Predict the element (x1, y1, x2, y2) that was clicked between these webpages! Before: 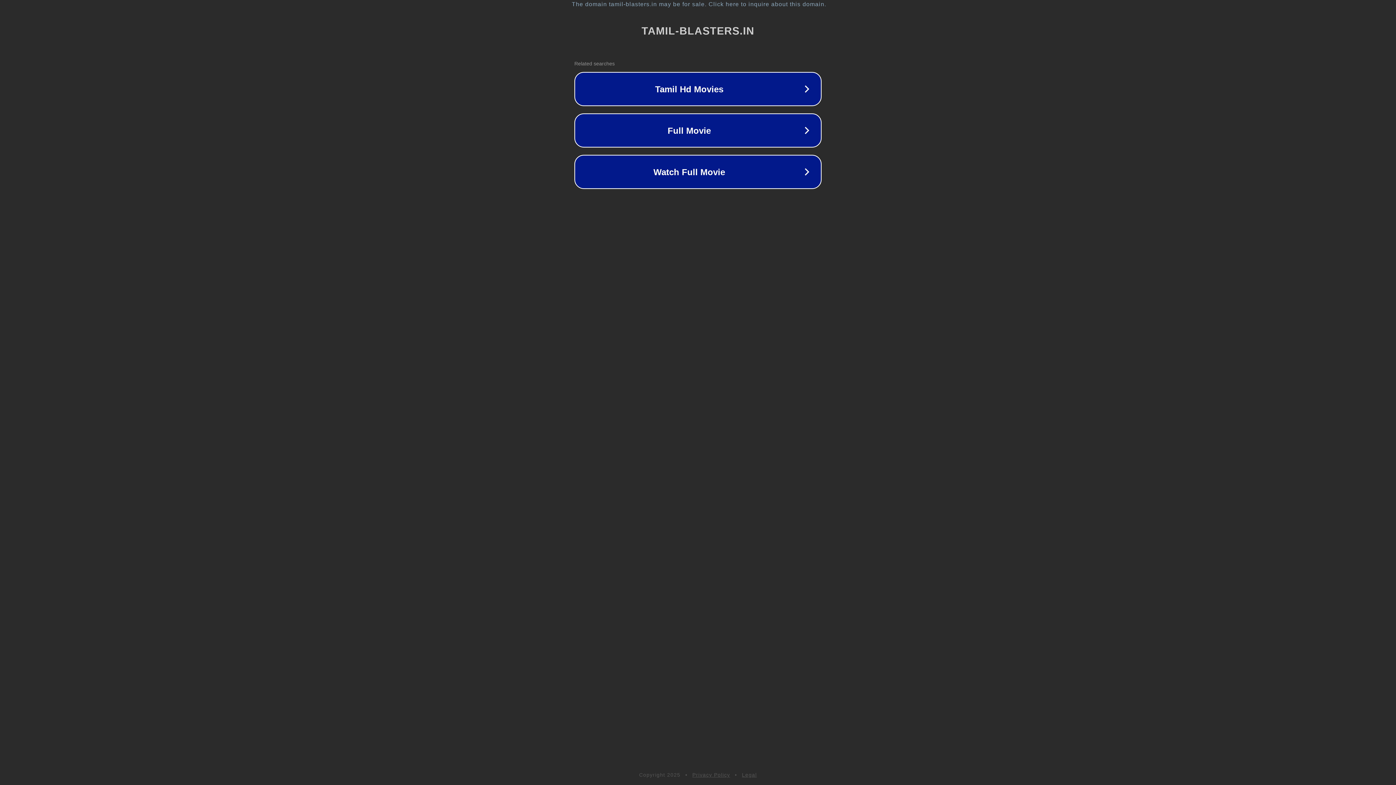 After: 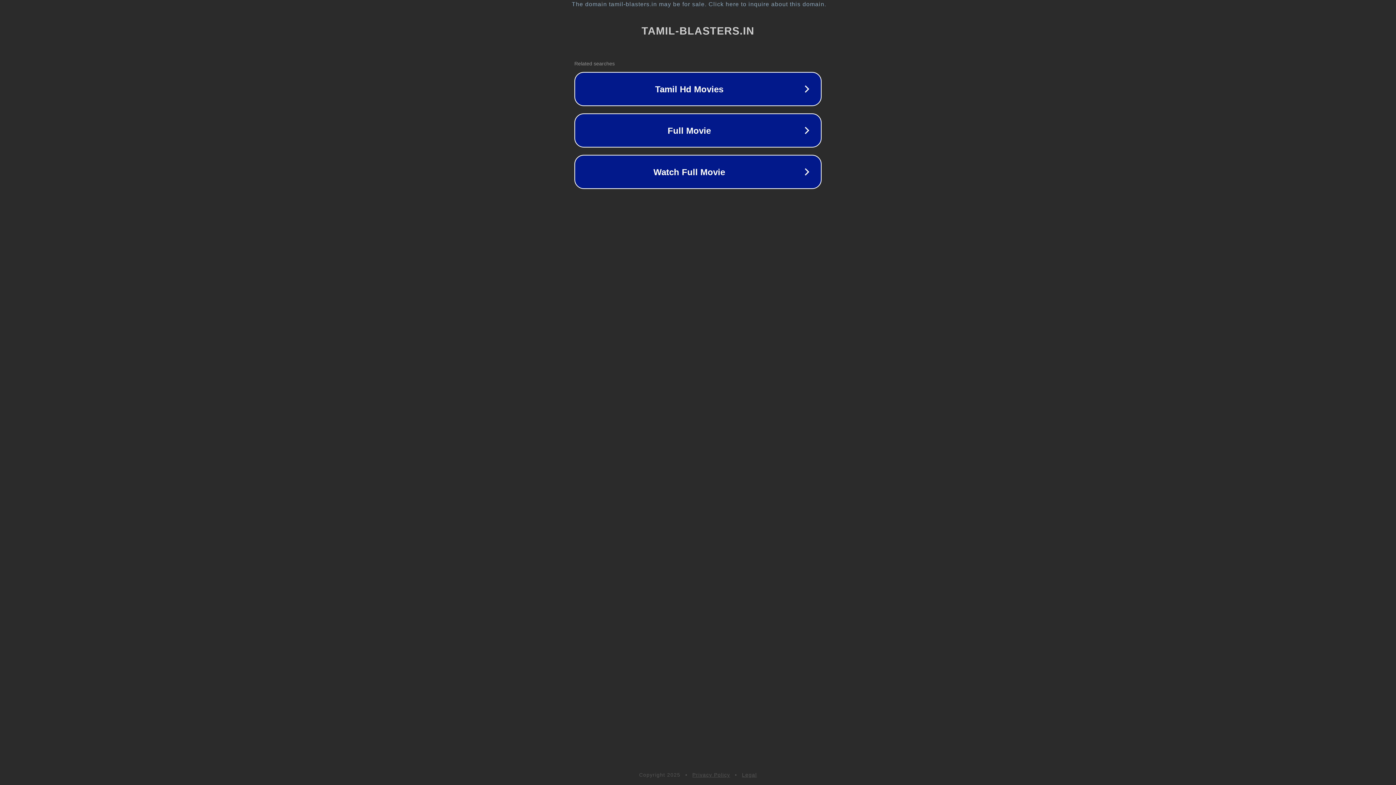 Action: bbox: (742, 772, 757, 778) label: Legal